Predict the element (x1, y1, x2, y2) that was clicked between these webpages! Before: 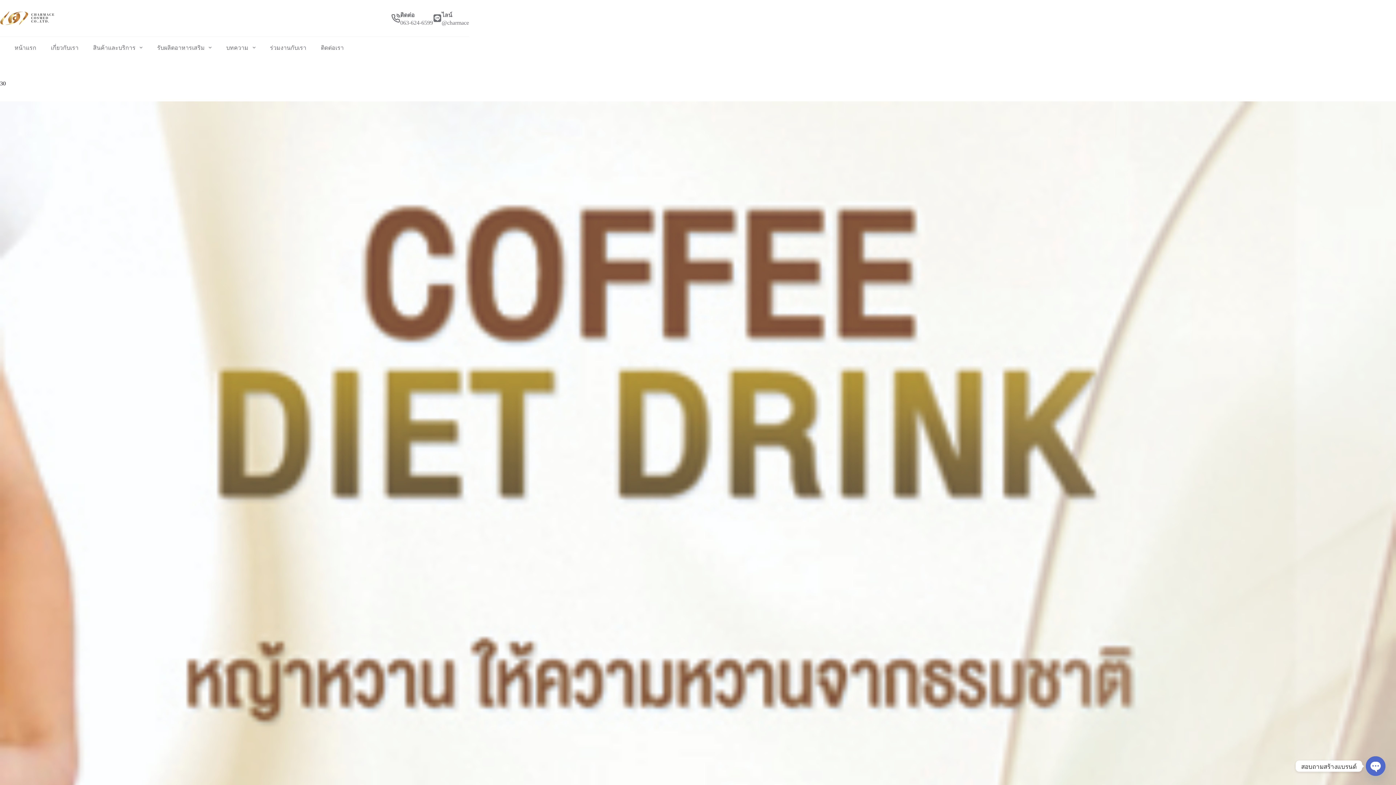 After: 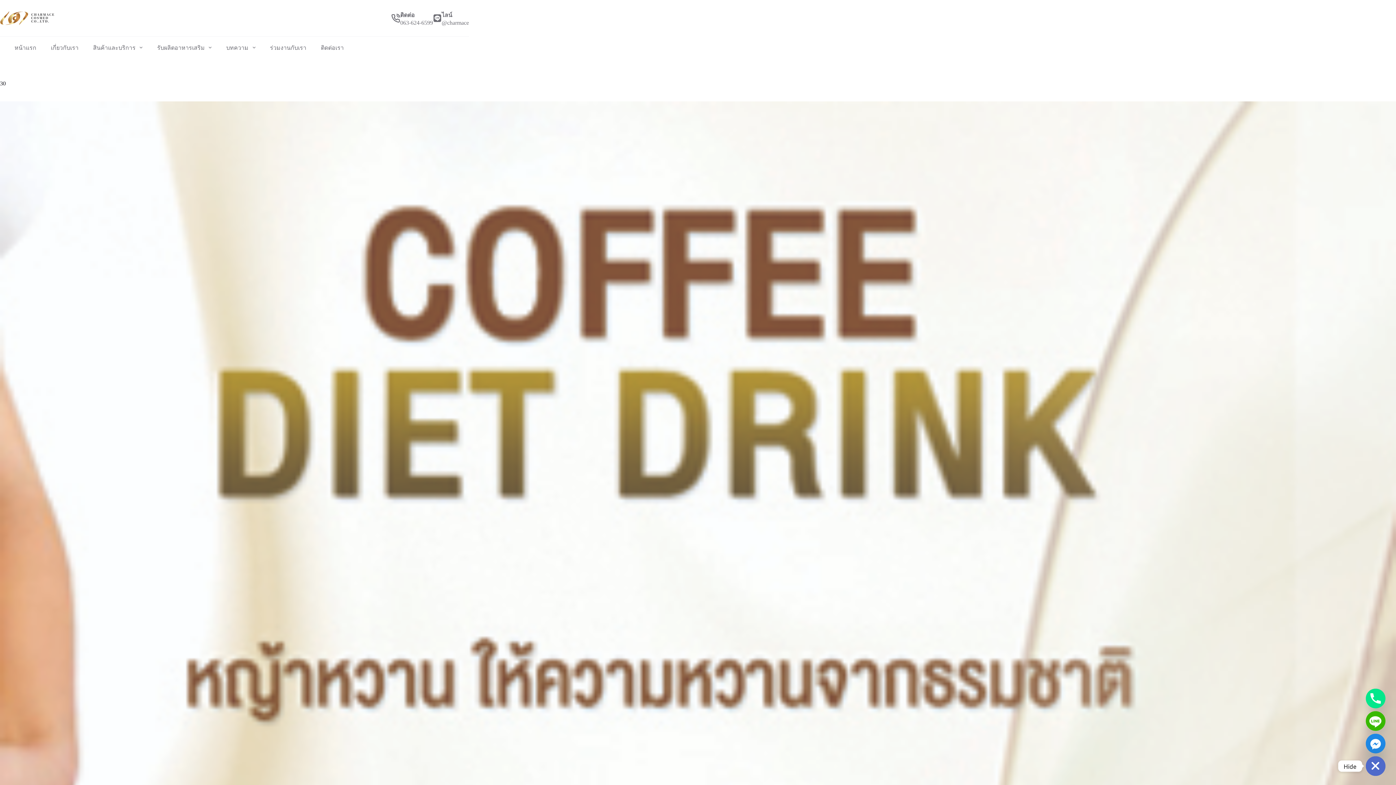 Action: bbox: (1366, 756, 1385, 776) label: Open chaty